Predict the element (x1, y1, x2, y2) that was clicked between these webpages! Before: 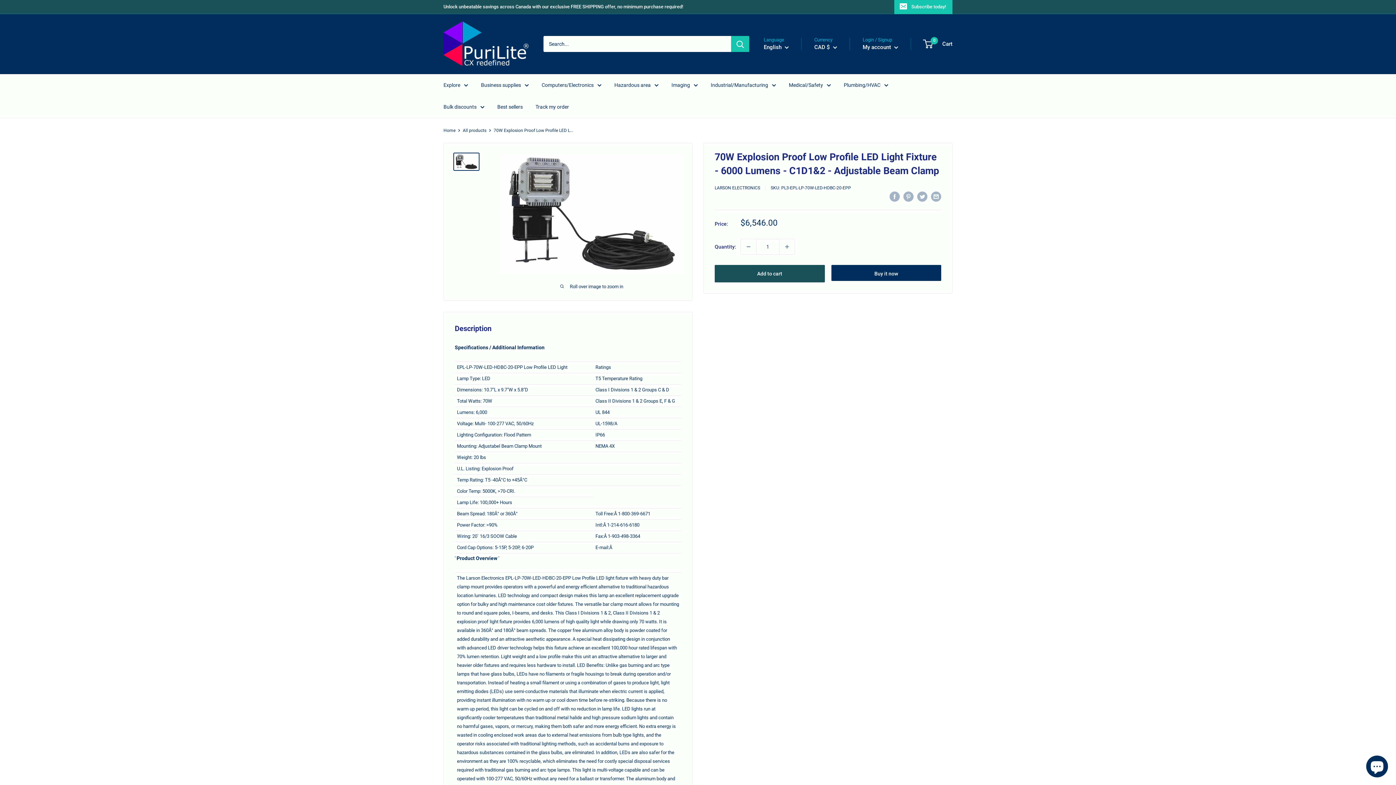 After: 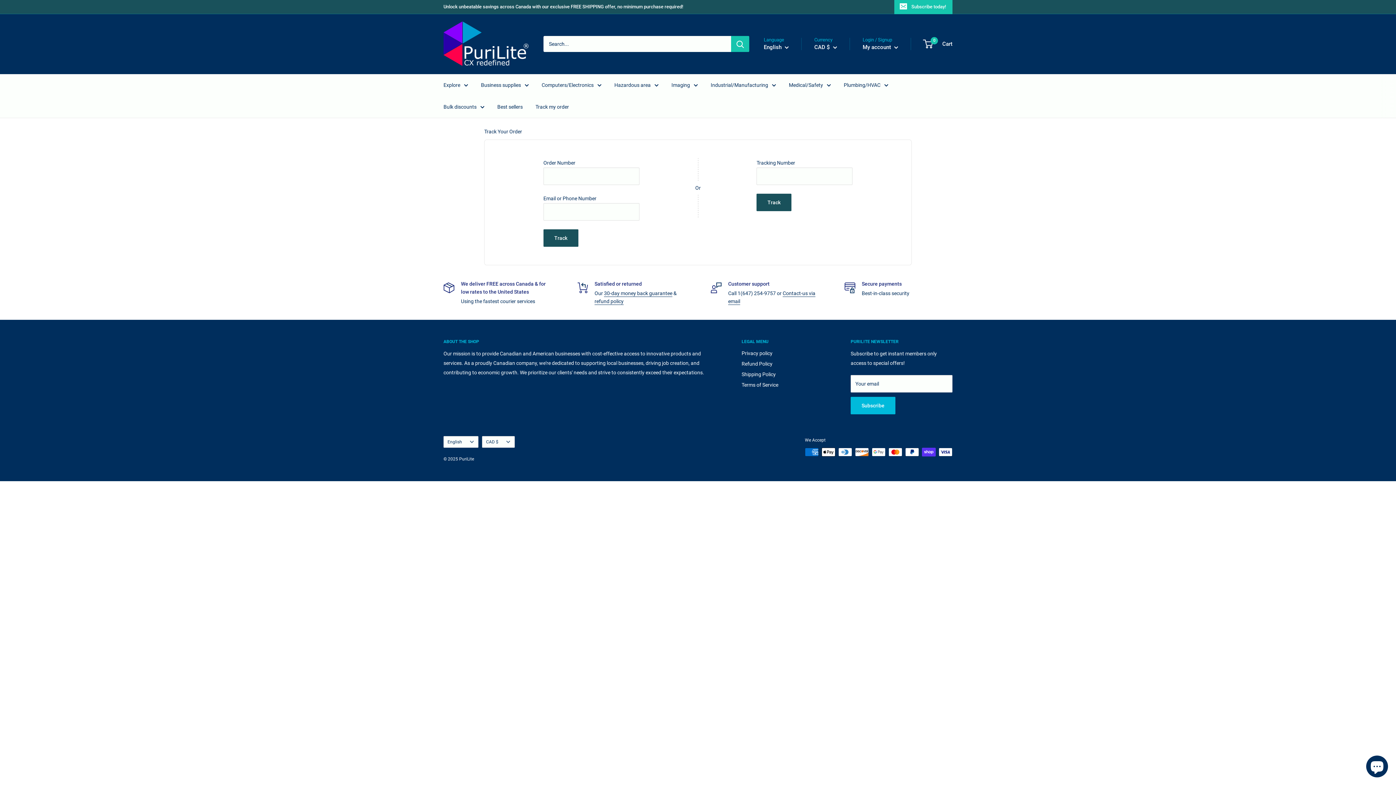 Action: label: Track my order bbox: (535, 102, 569, 111)